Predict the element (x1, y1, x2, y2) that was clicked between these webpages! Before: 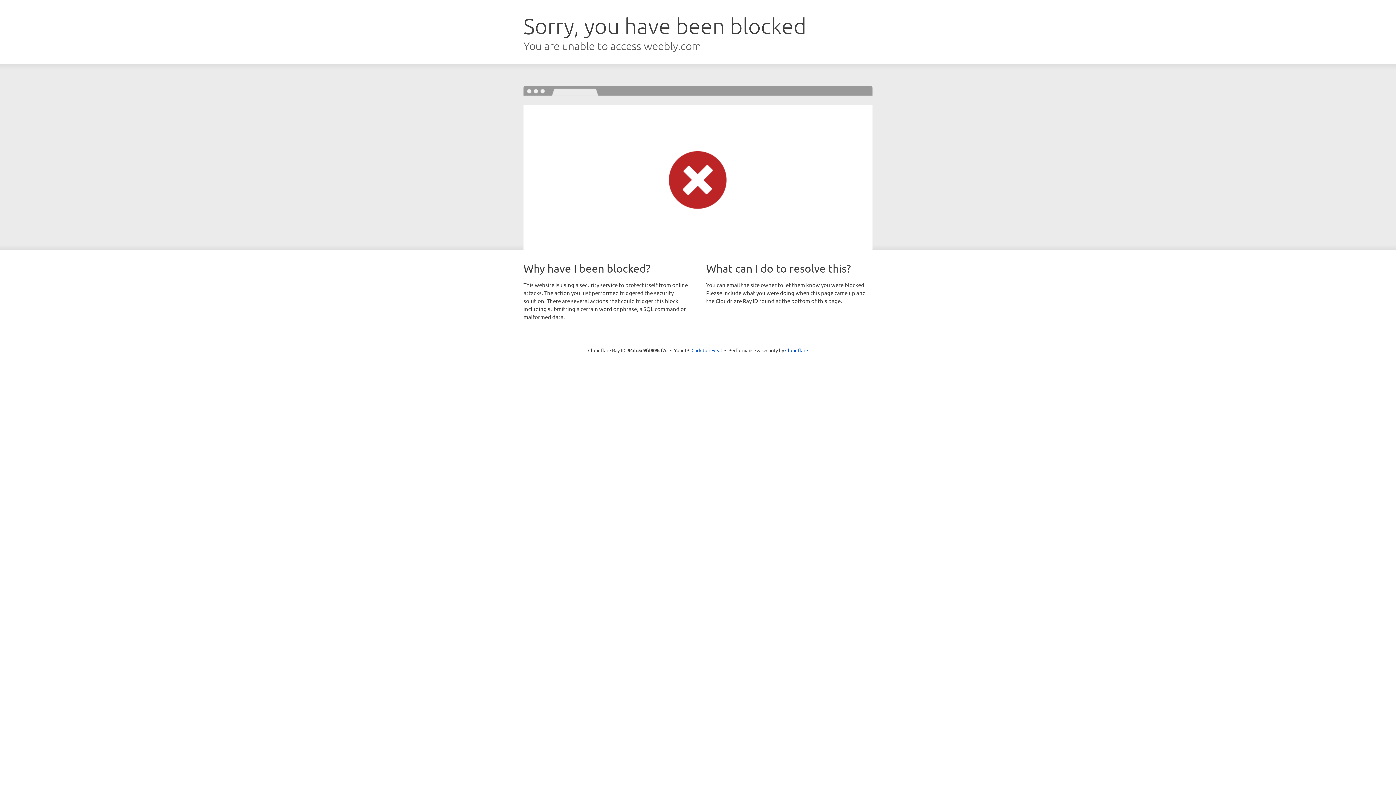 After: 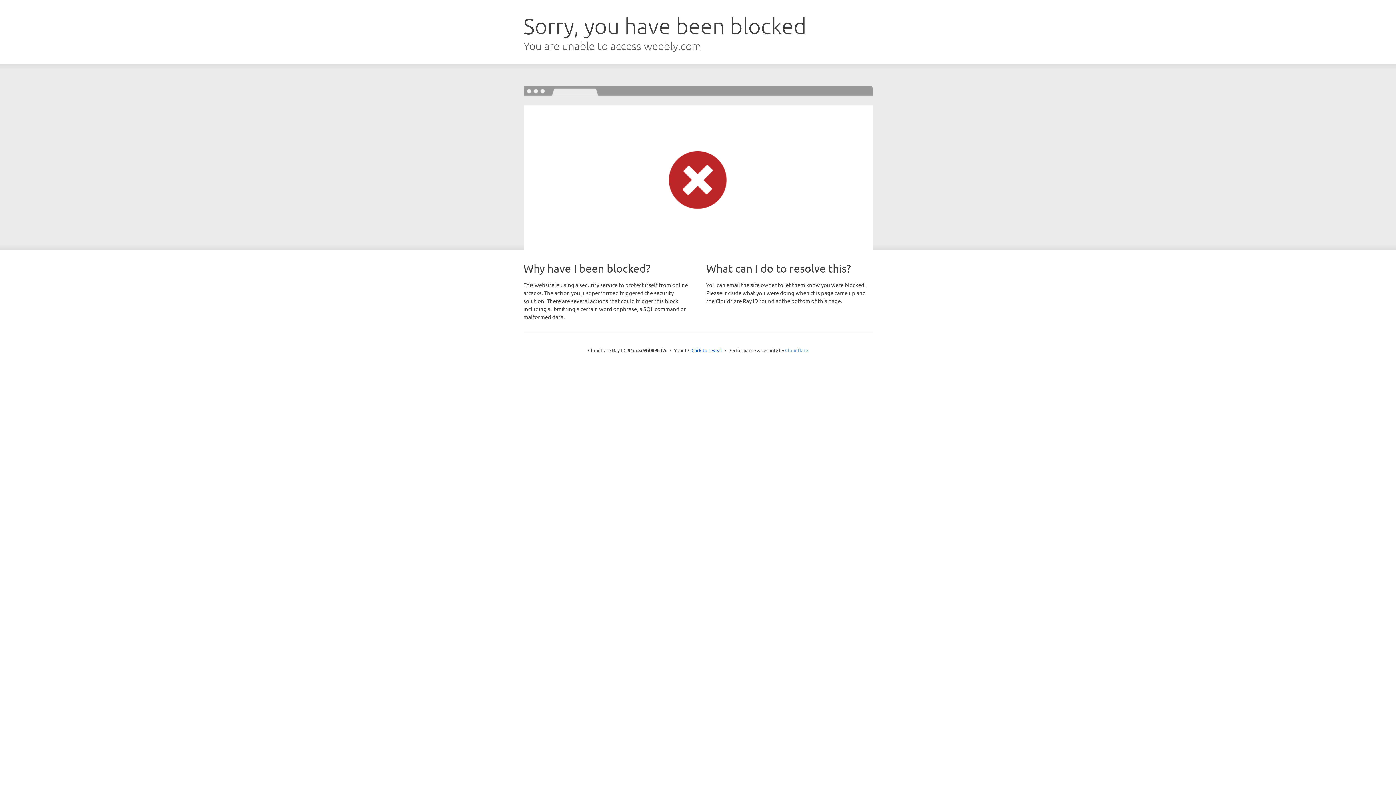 Action: bbox: (785, 347, 808, 353) label: Cloudflare